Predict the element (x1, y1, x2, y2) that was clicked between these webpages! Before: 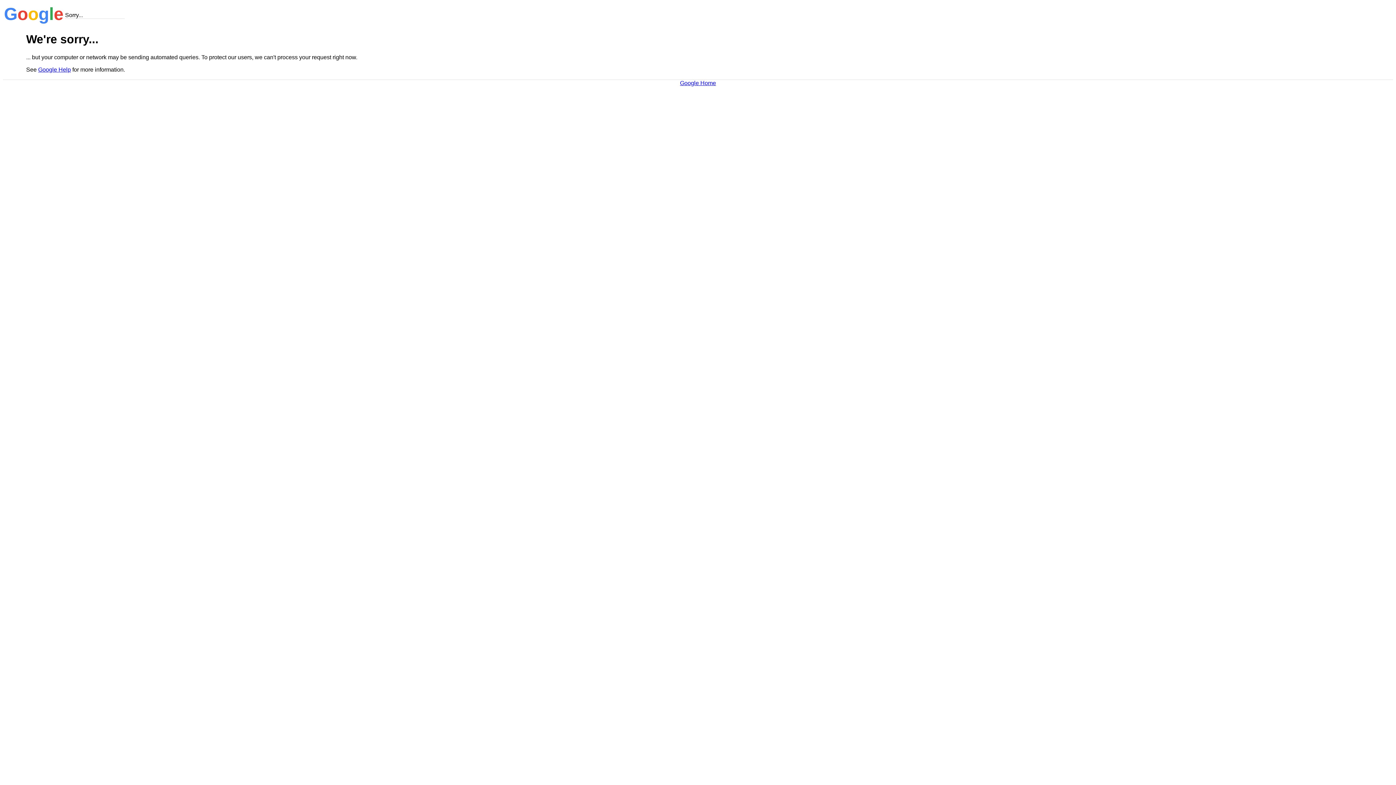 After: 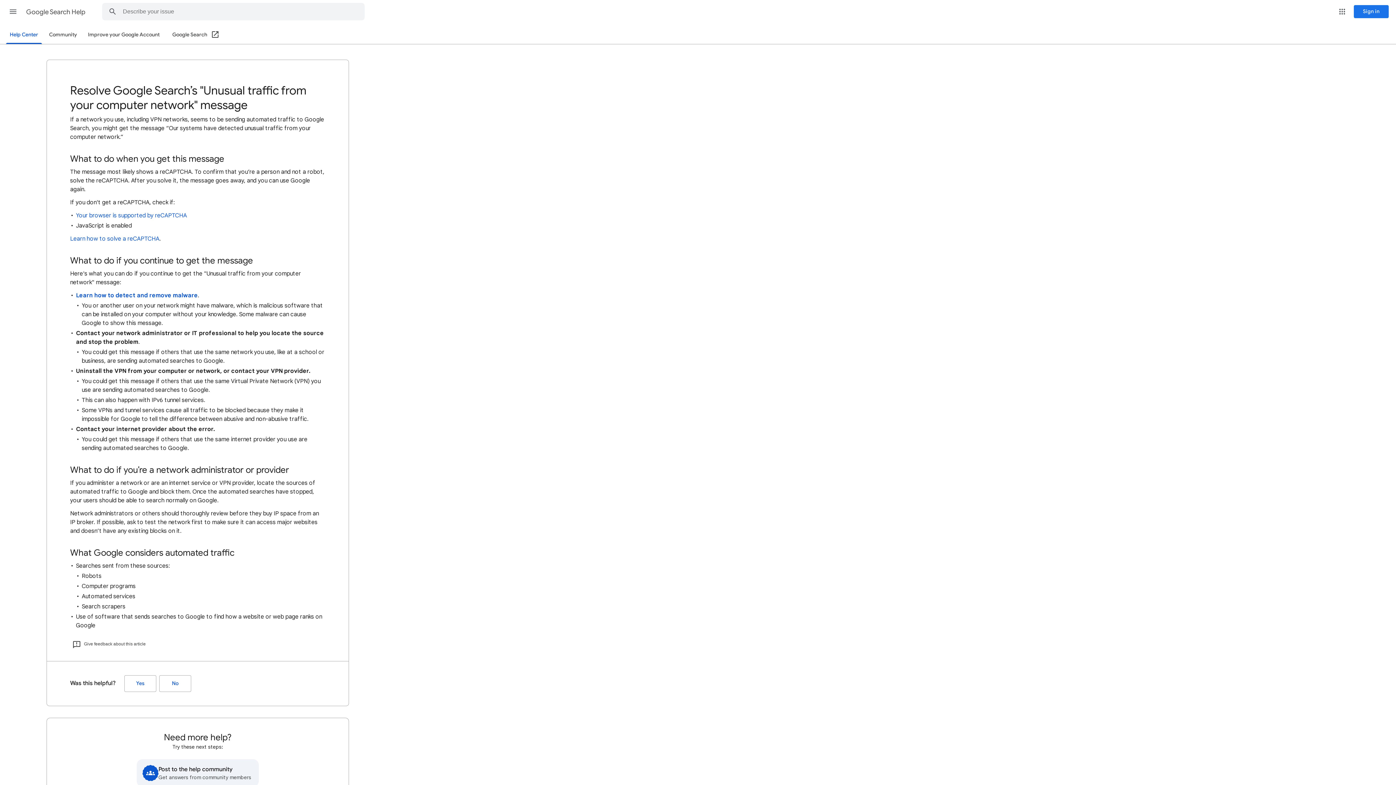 Action: label: Google Help bbox: (38, 66, 70, 72)